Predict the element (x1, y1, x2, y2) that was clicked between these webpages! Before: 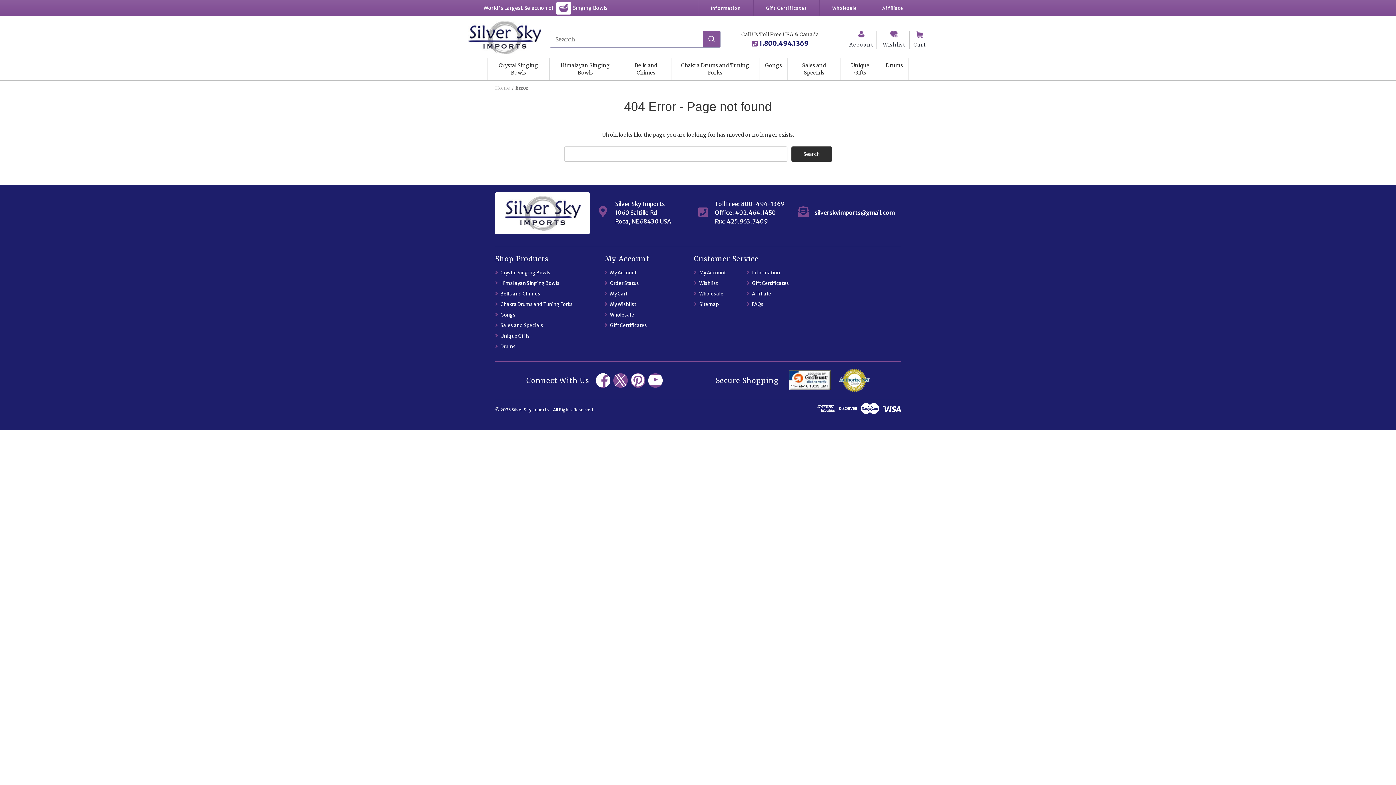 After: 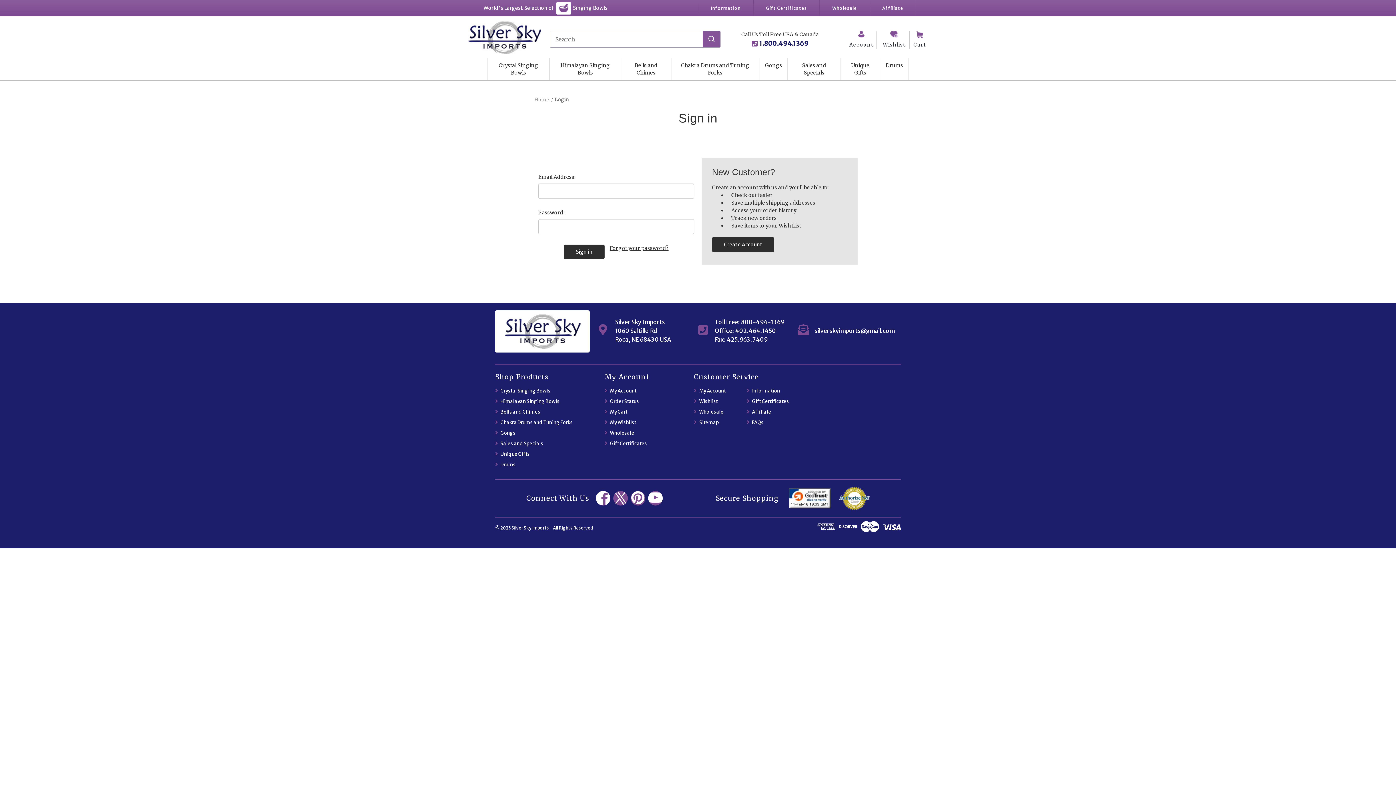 Action: bbox: (694, 278, 745, 288) label:  Wishlist